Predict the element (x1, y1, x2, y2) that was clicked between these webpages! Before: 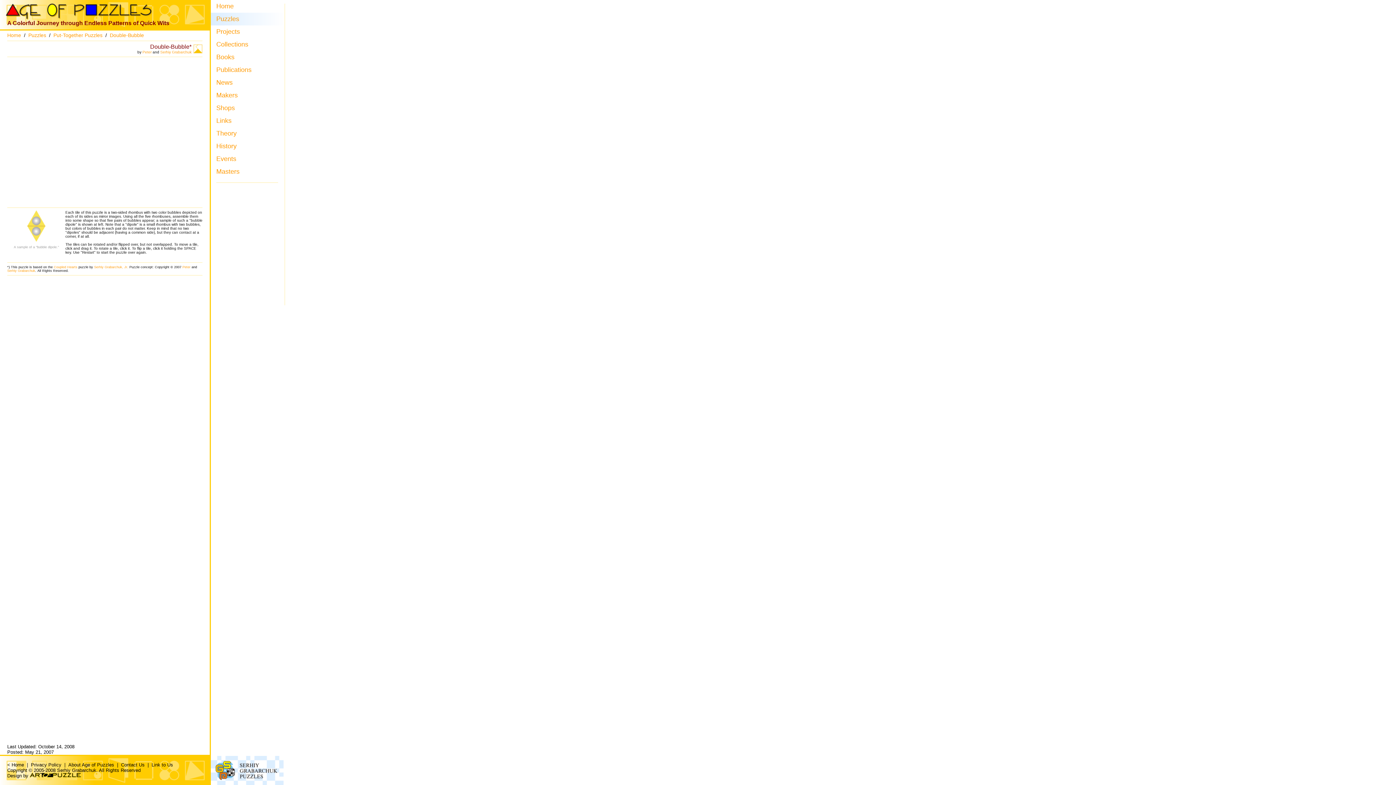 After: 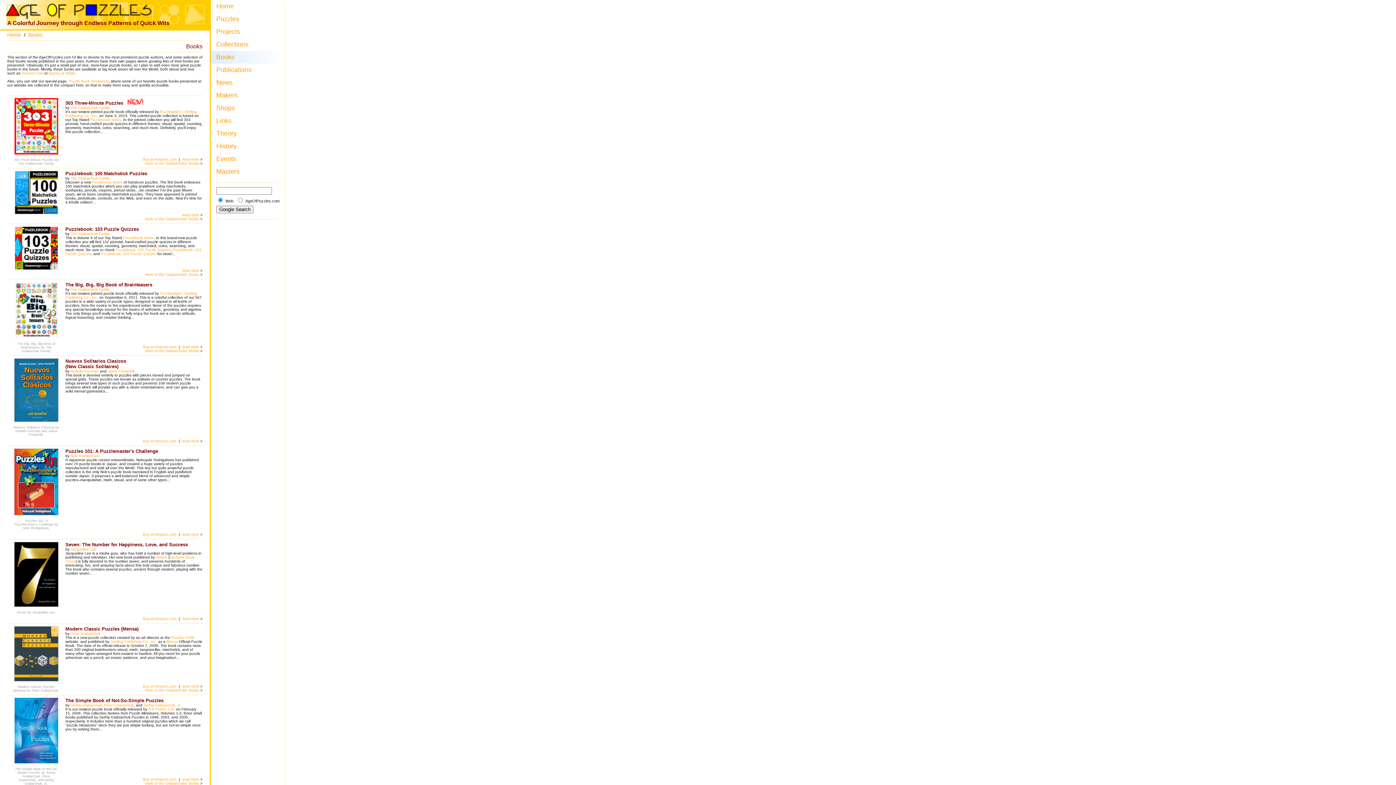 Action: bbox: (216, 53, 234, 60) label: Books